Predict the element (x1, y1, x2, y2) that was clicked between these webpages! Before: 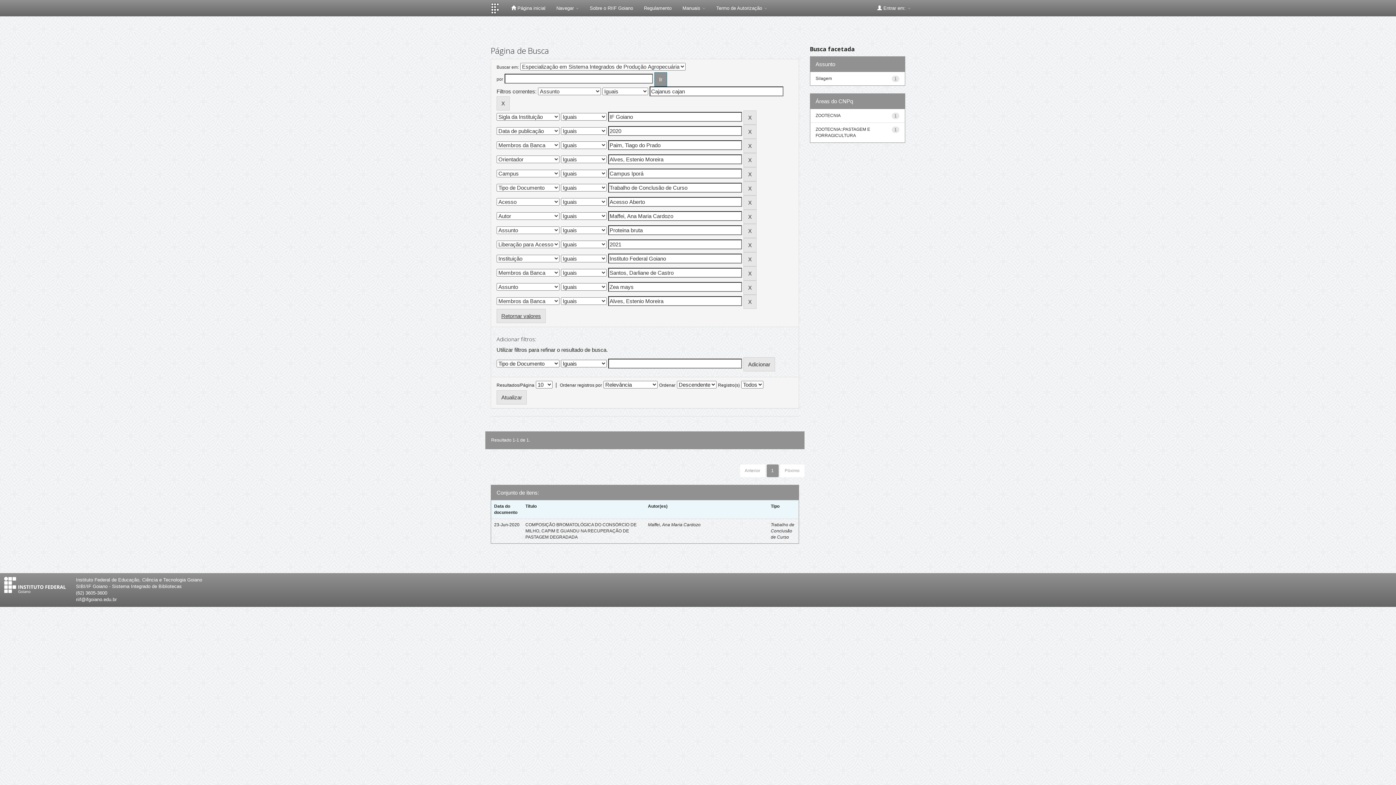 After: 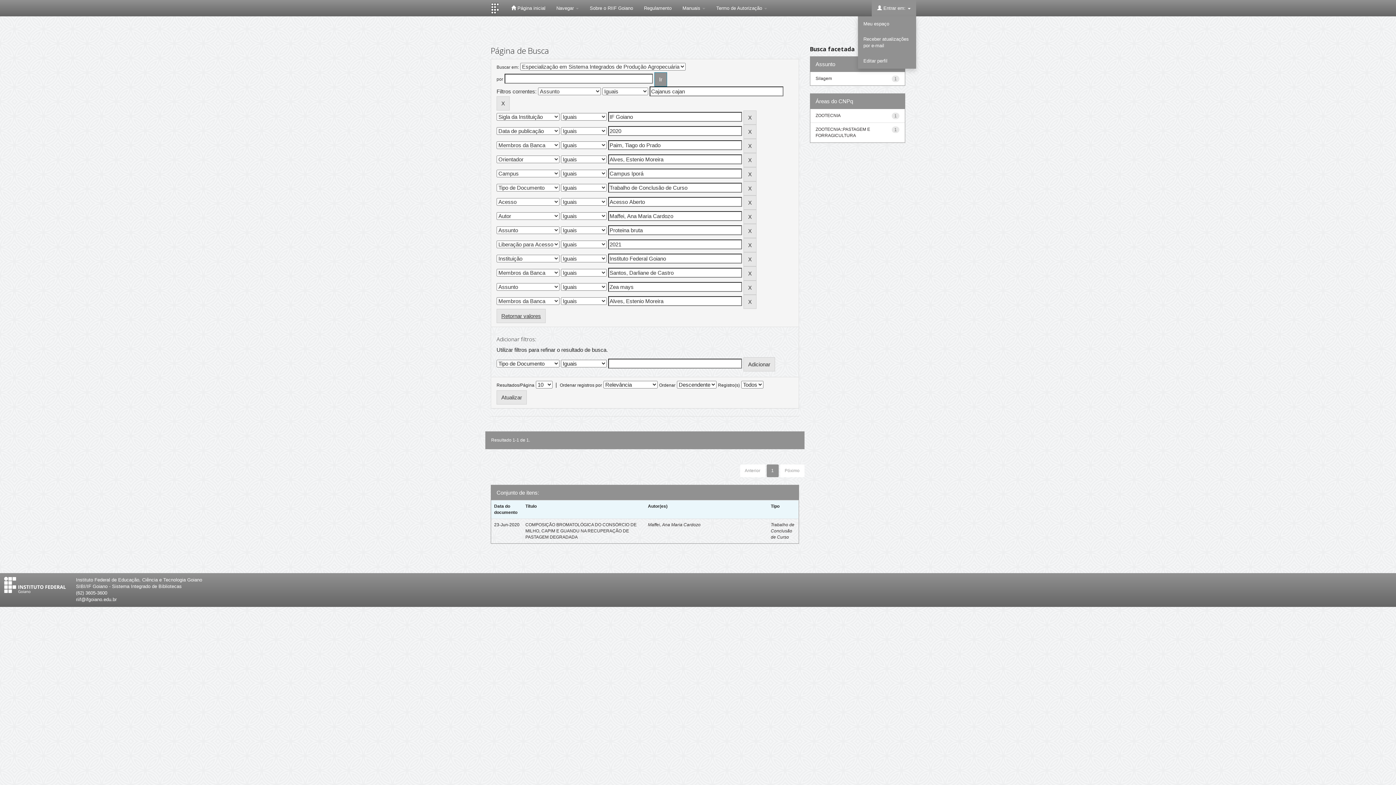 Action: bbox: (872, 0, 916, 16) label:  Entrar em: 